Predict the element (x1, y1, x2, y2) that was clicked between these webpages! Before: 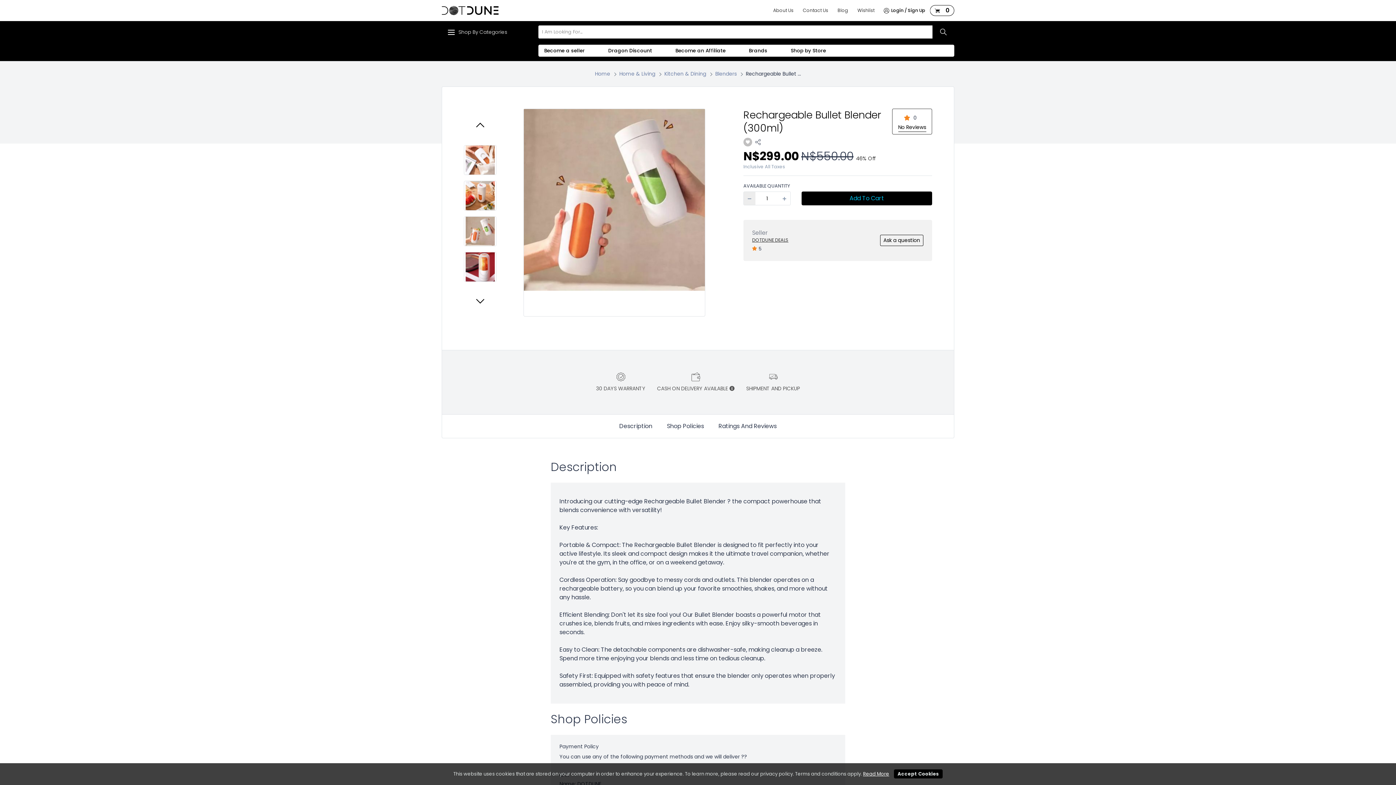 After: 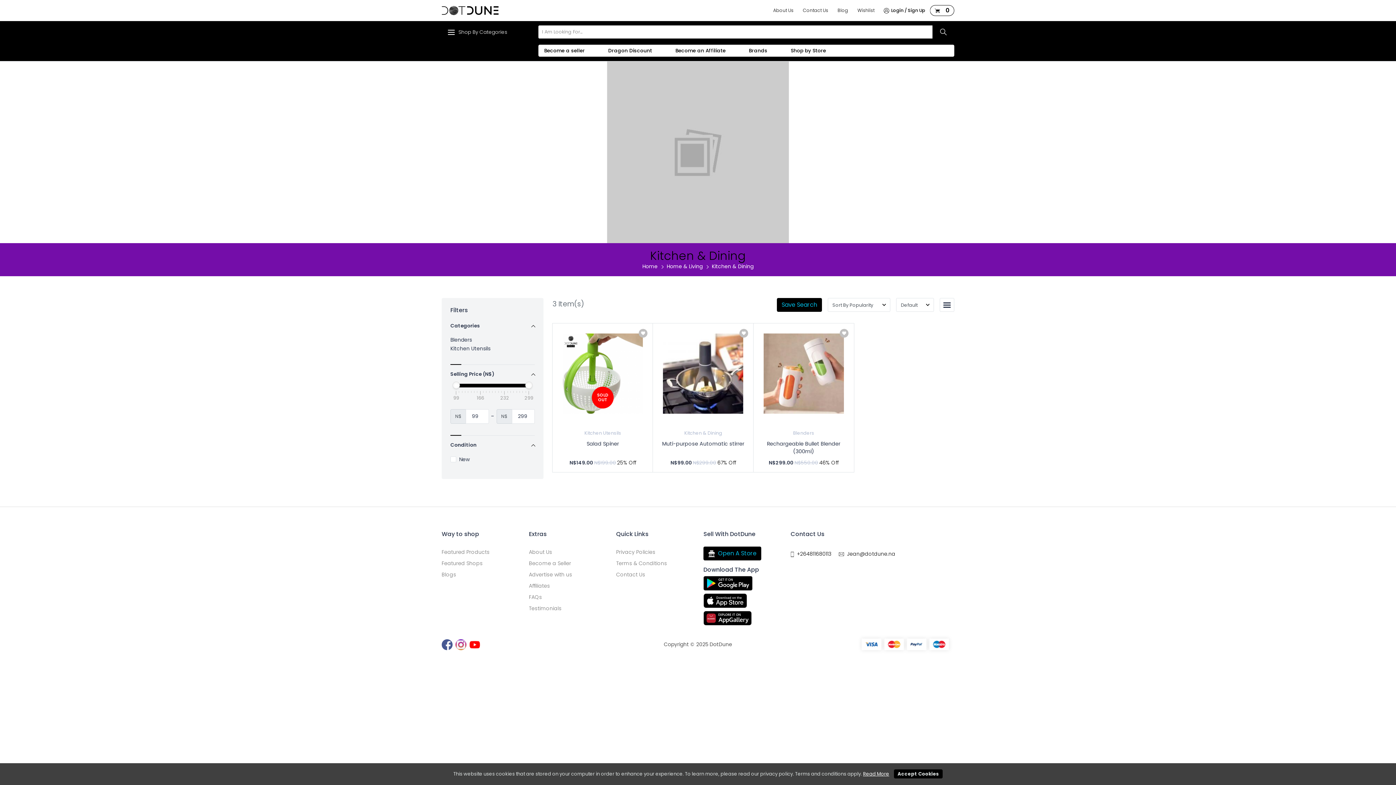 Action: label: Kitchen & Dining bbox: (664, 70, 706, 77)